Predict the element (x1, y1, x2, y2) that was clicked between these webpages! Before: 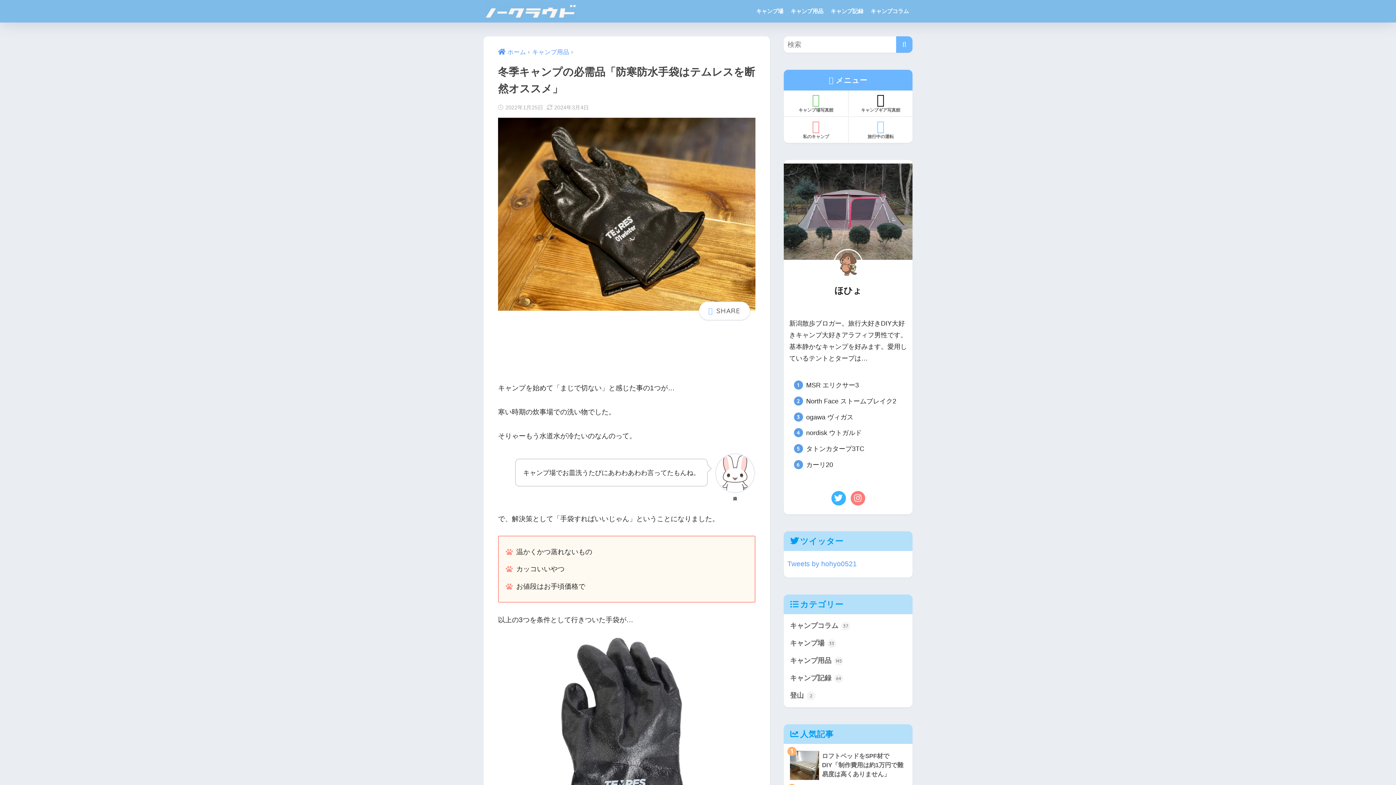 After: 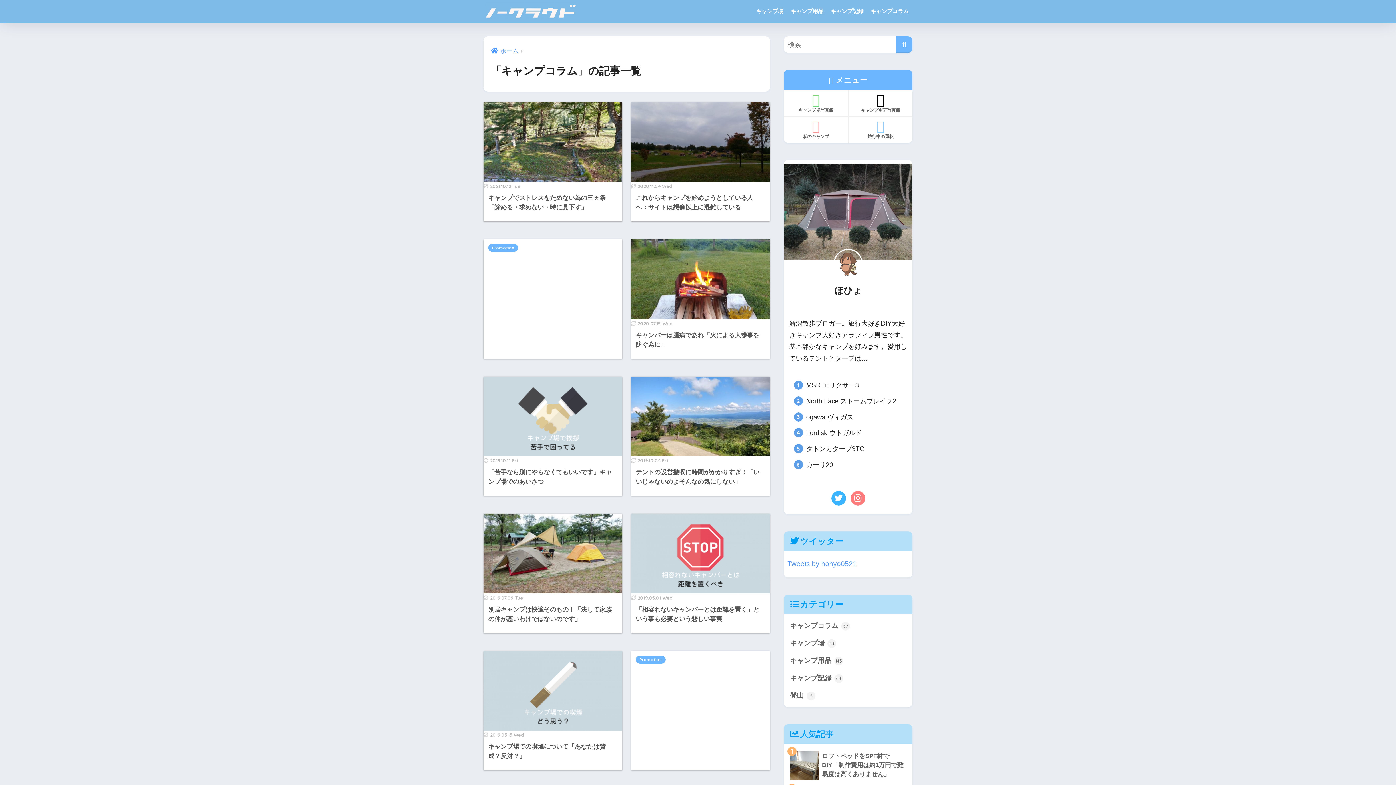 Action: bbox: (787, 617, 909, 634) label: キャンプコラム 37